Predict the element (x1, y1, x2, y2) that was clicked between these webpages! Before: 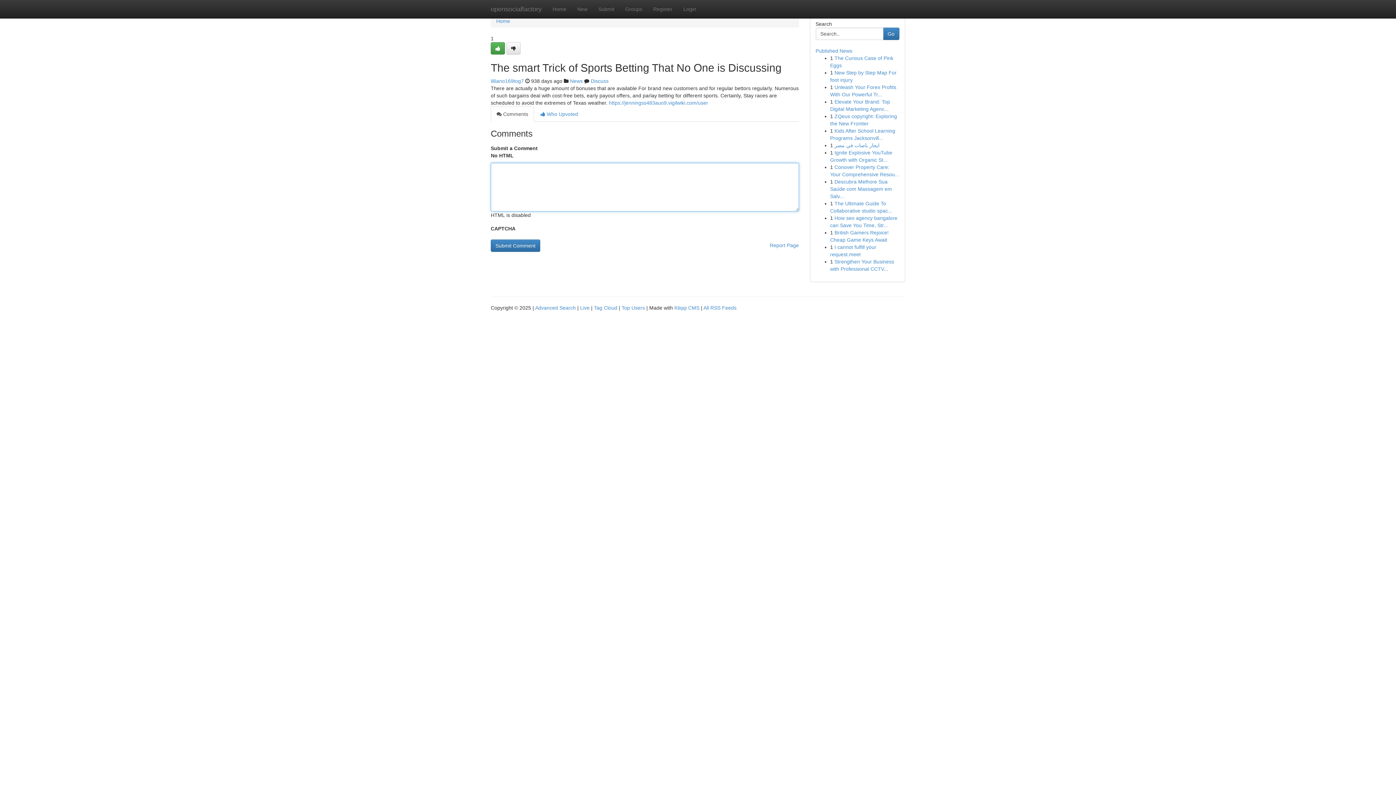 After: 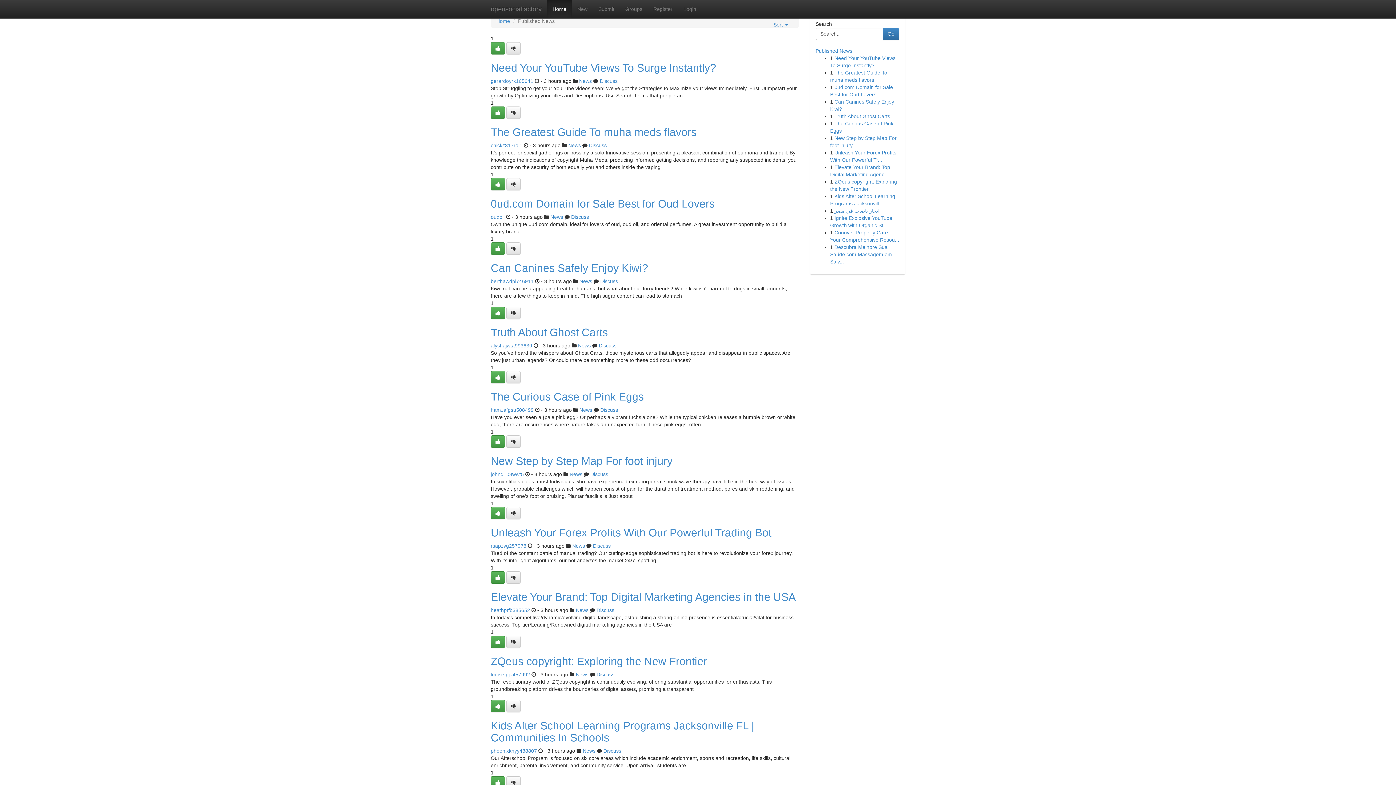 Action: bbox: (496, 18, 510, 24) label: Home